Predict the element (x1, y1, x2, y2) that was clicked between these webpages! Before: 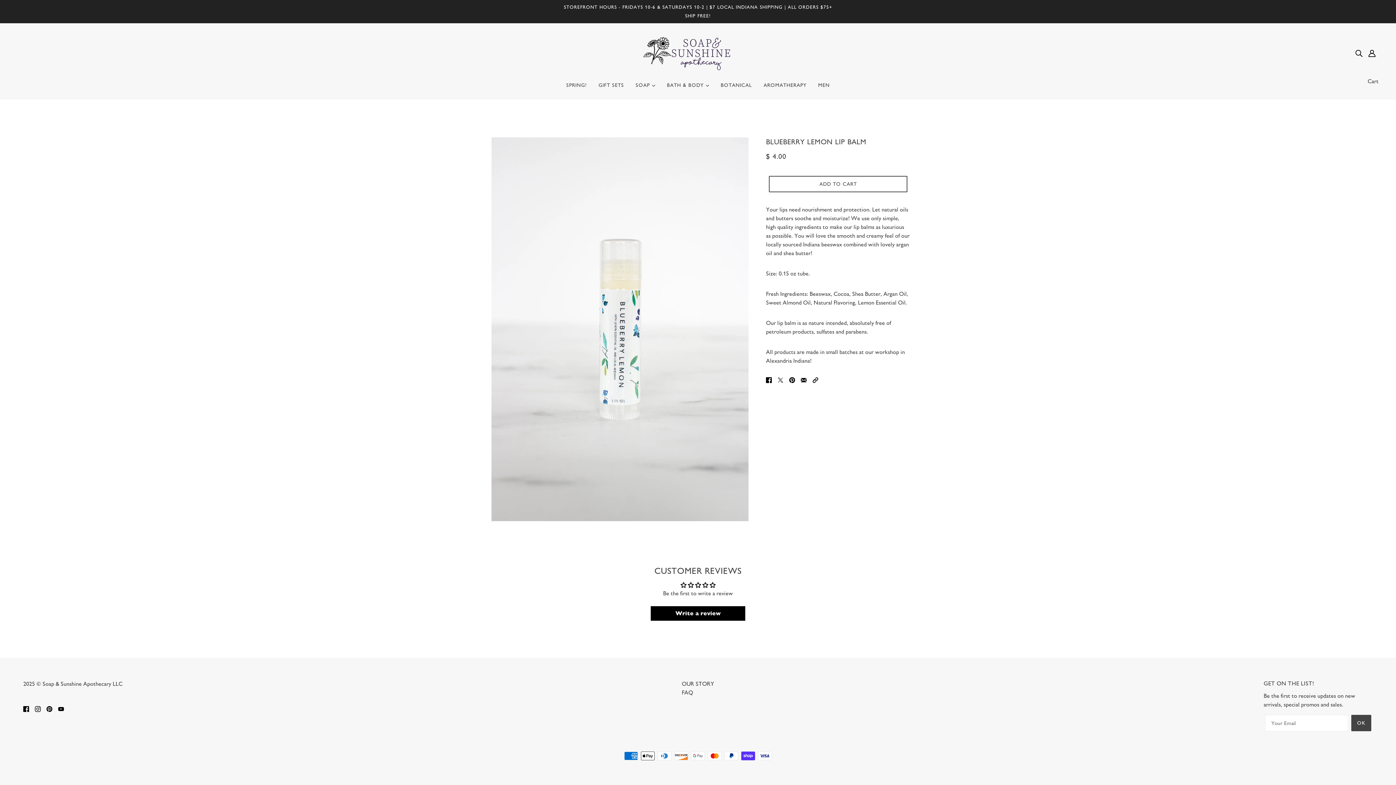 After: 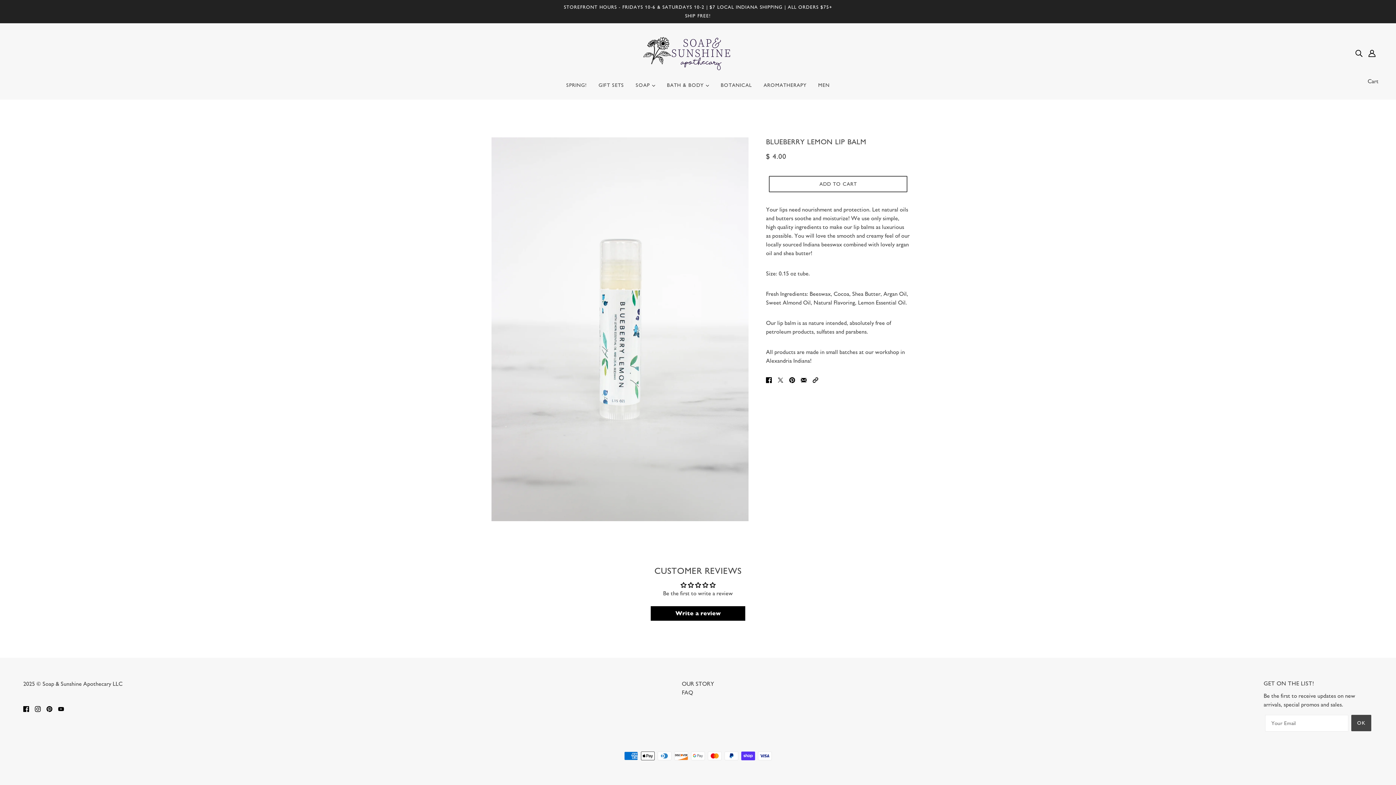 Action: bbox: (786, 372, 798, 387) label: Pin on Pinterest